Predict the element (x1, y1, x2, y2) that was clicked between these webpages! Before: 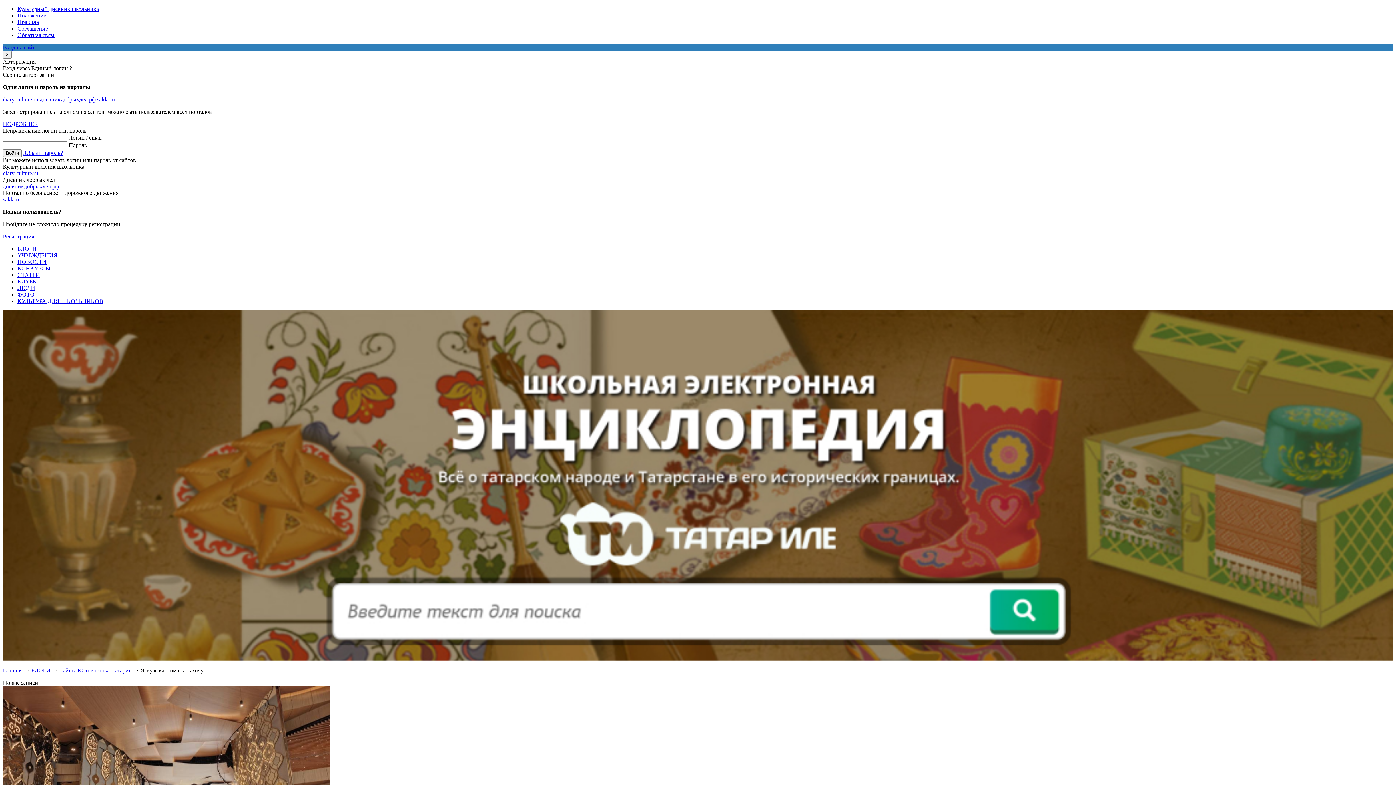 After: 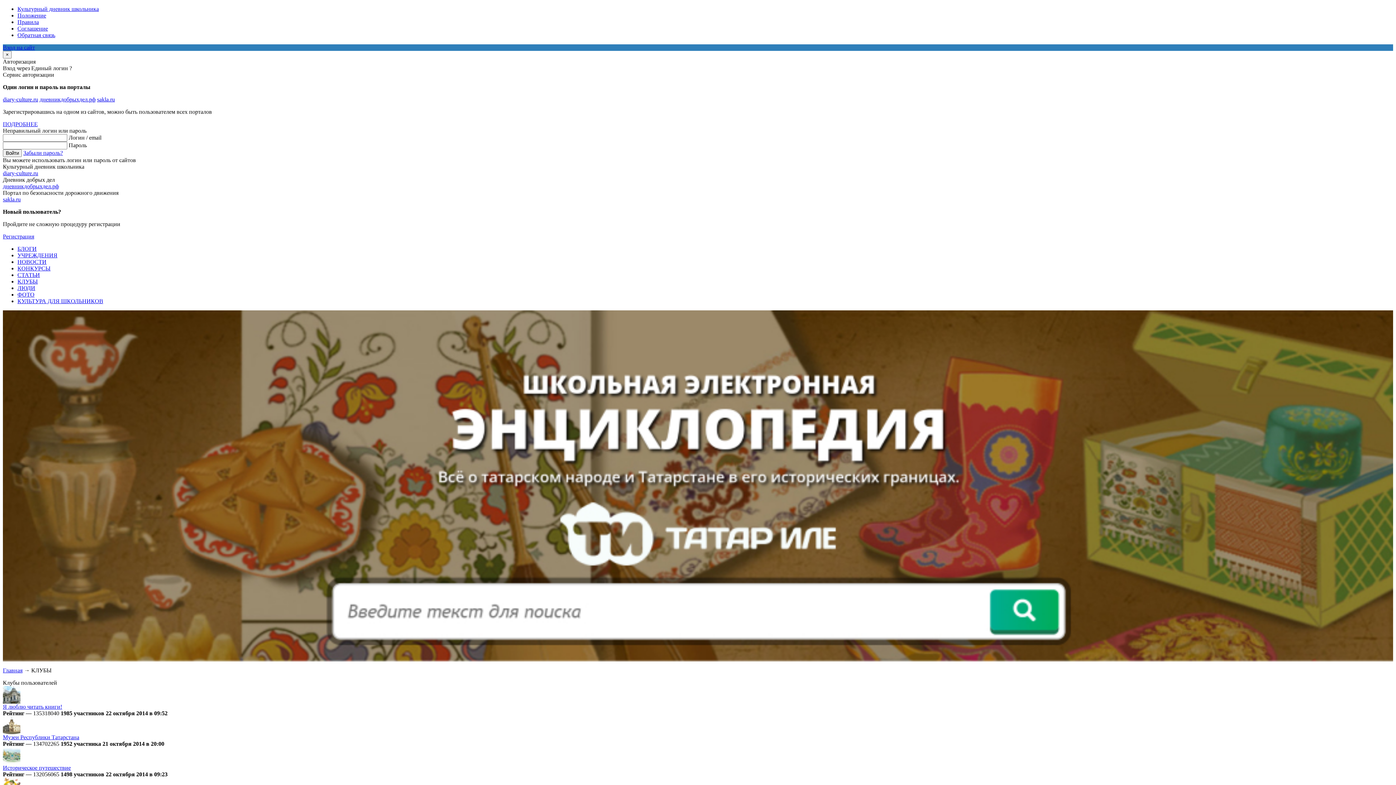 Action: label: КЛУБЫ bbox: (17, 278, 37, 284)